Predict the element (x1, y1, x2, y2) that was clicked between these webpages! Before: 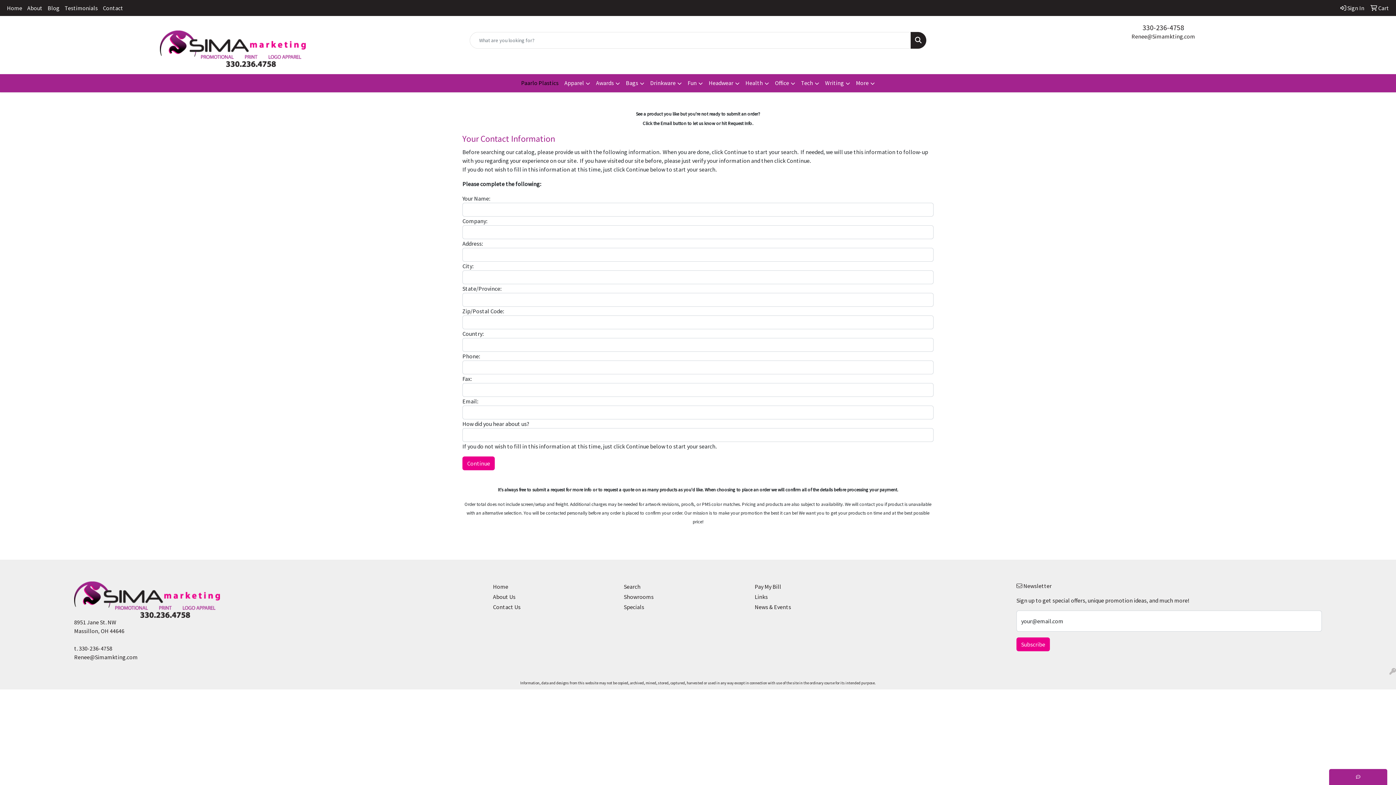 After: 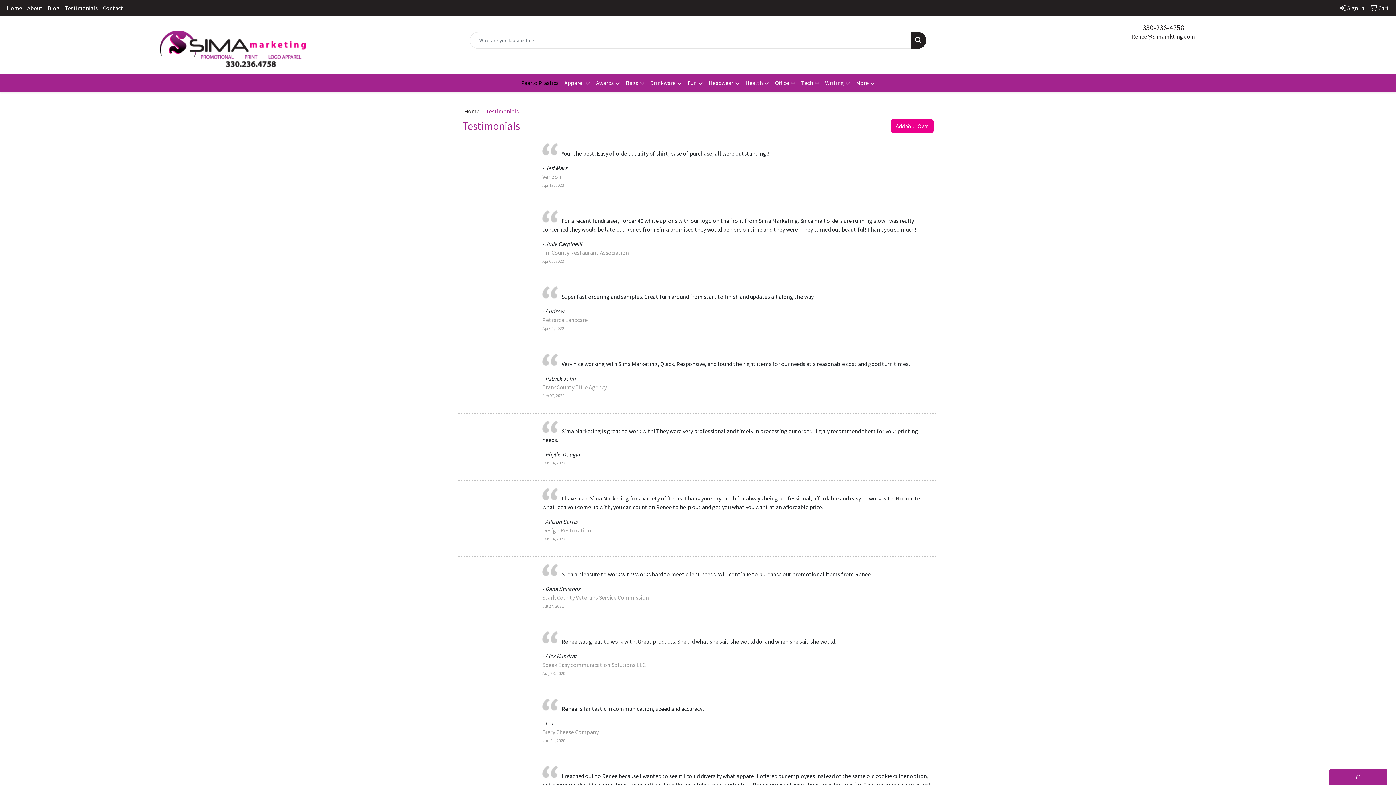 Action: label: Testimonials bbox: (62, 0, 100, 16)